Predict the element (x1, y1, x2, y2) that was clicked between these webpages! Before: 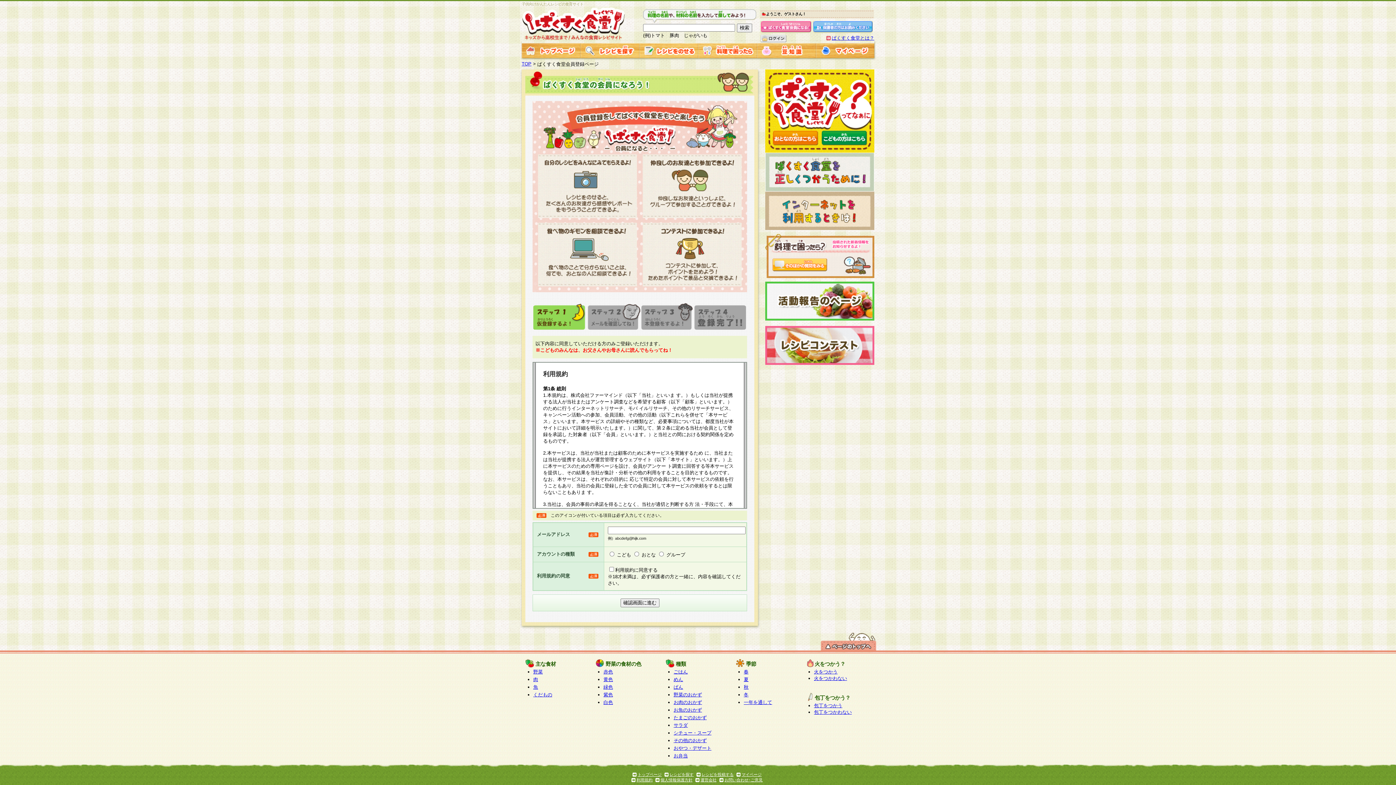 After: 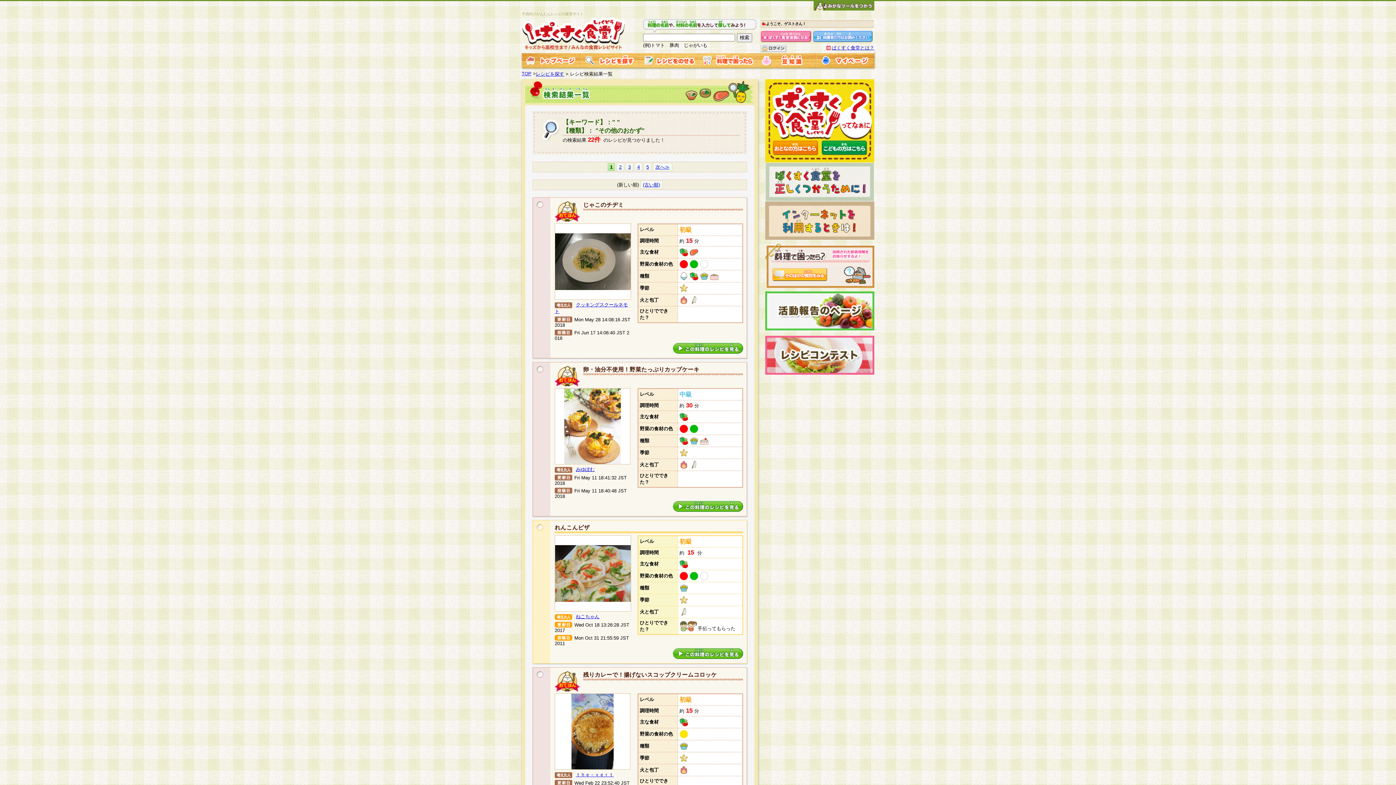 Action: bbox: (673, 738, 706, 743) label: その他のおかず